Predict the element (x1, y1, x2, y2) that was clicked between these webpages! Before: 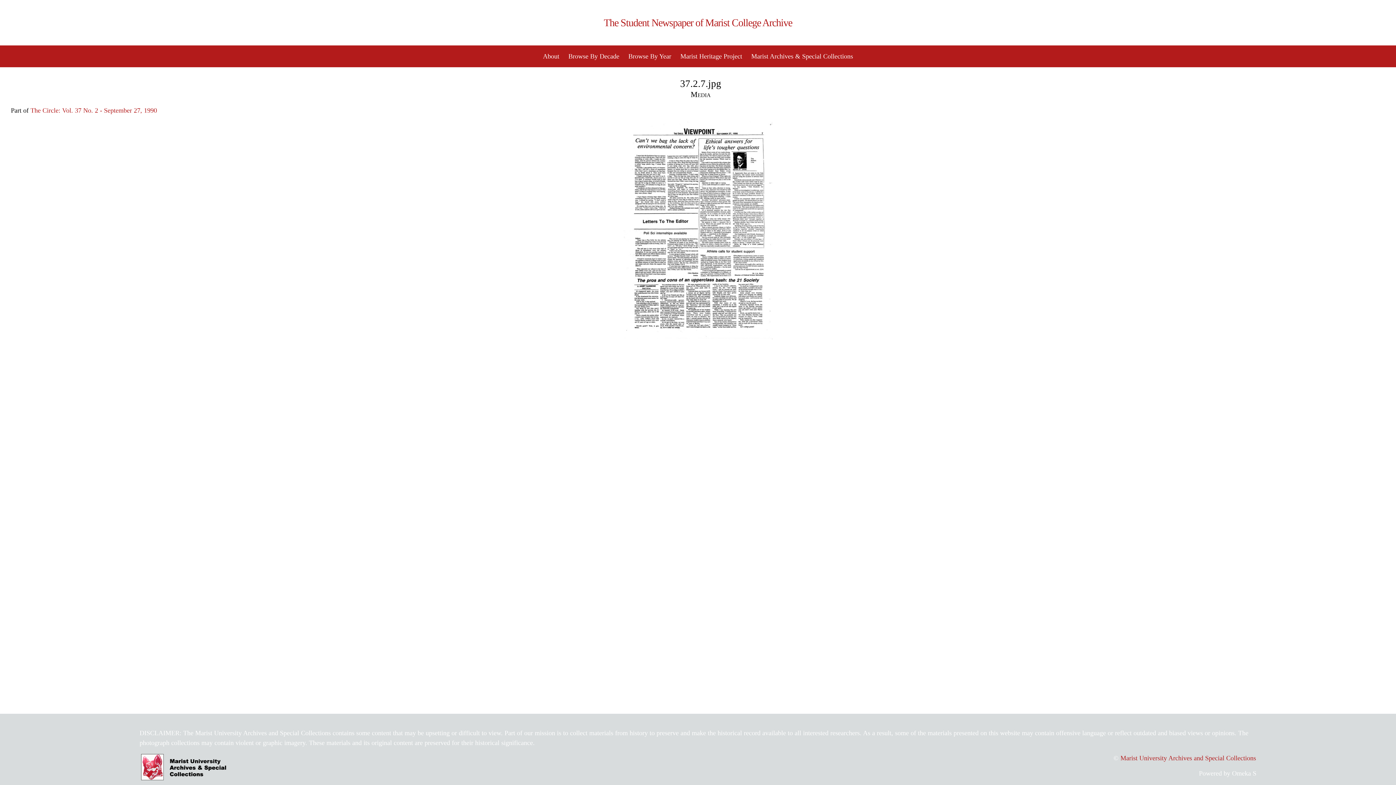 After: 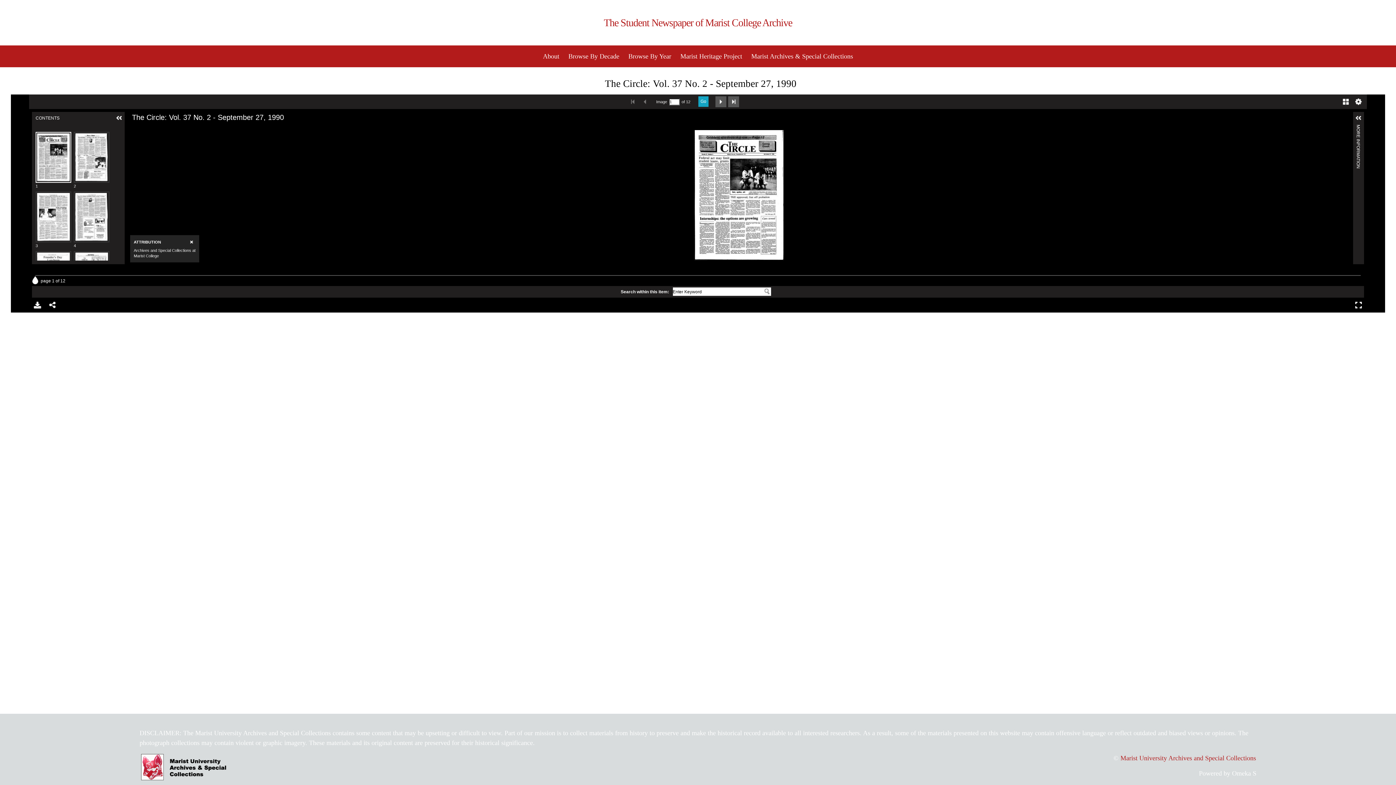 Action: label: The Circle: Vol. 37 No. 2 - September 27, 1990 bbox: (30, 106, 157, 114)